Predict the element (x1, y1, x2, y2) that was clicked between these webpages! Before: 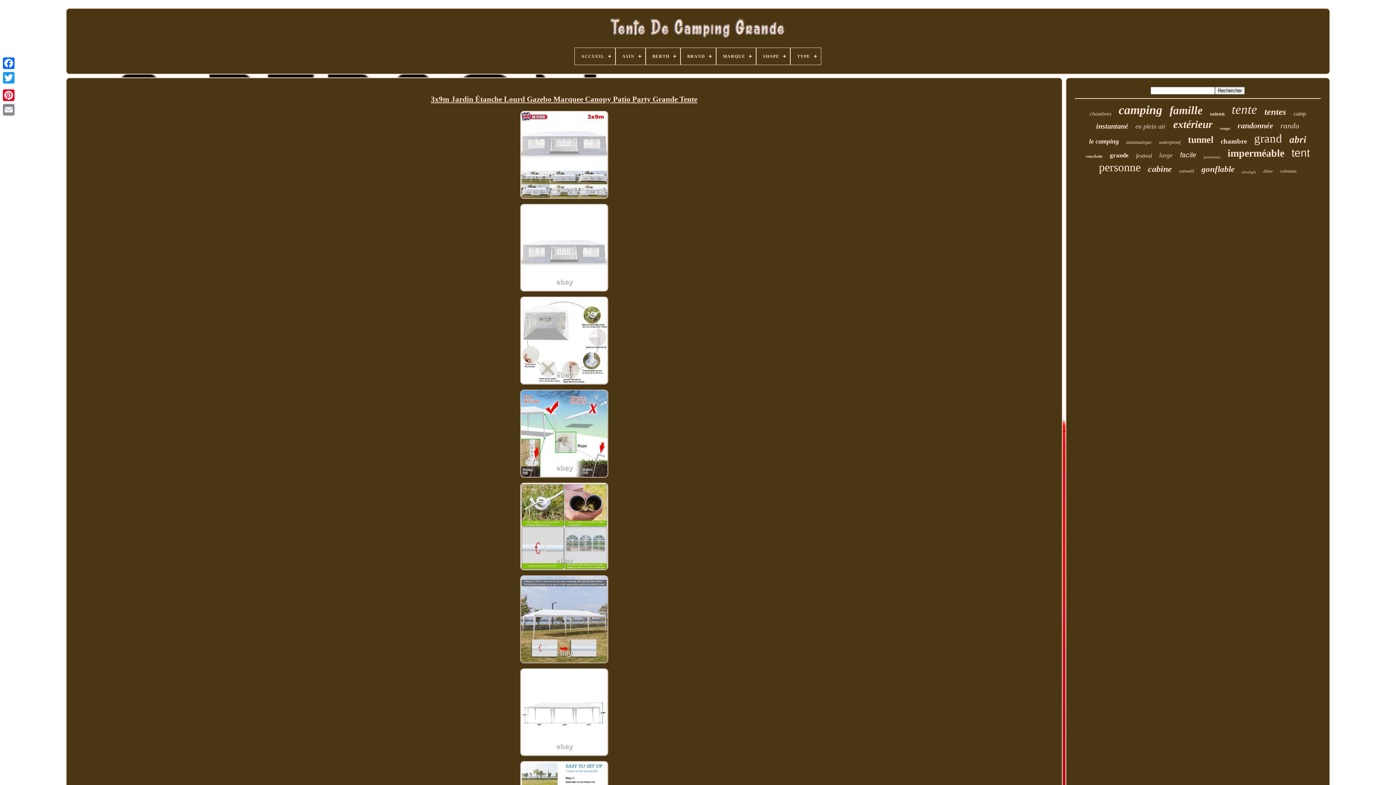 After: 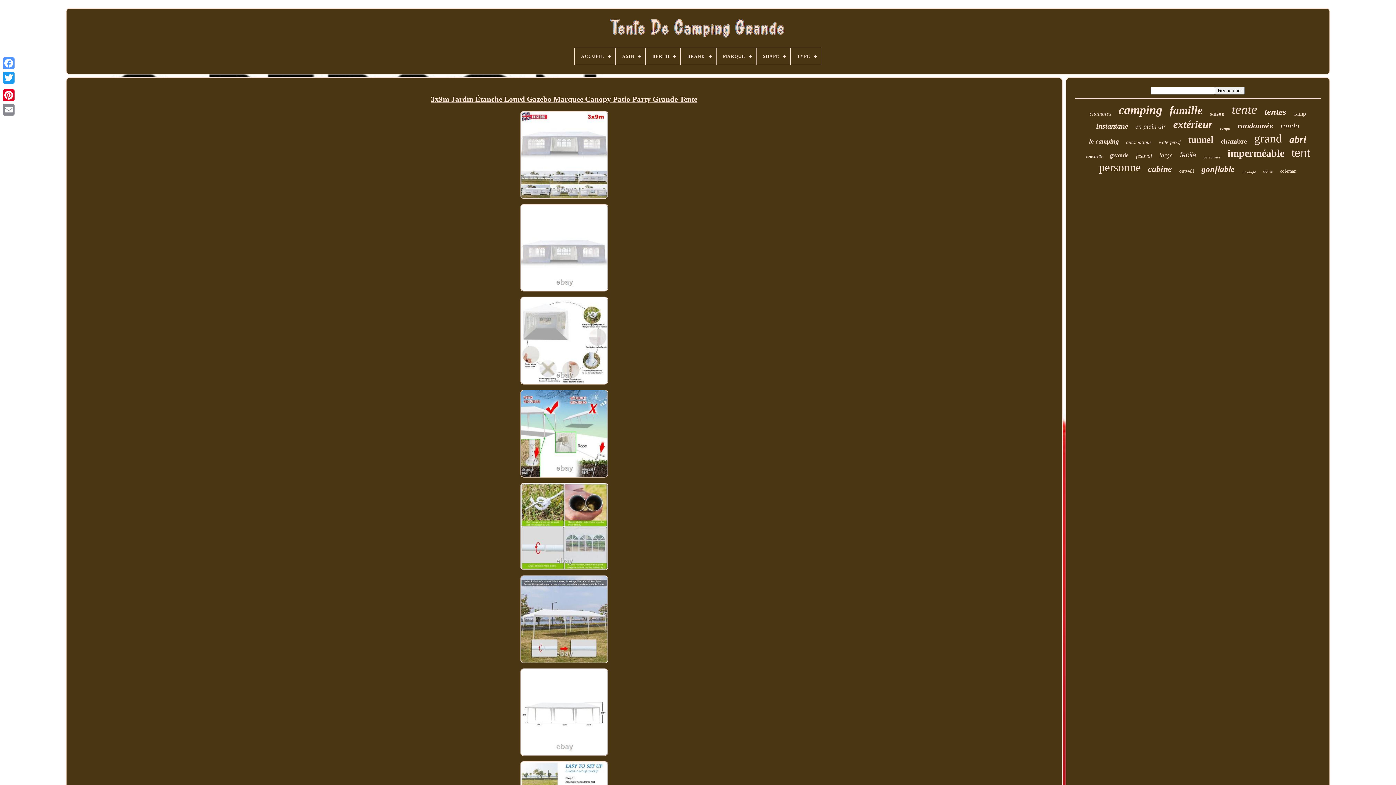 Action: bbox: (1, 56, 16, 70)